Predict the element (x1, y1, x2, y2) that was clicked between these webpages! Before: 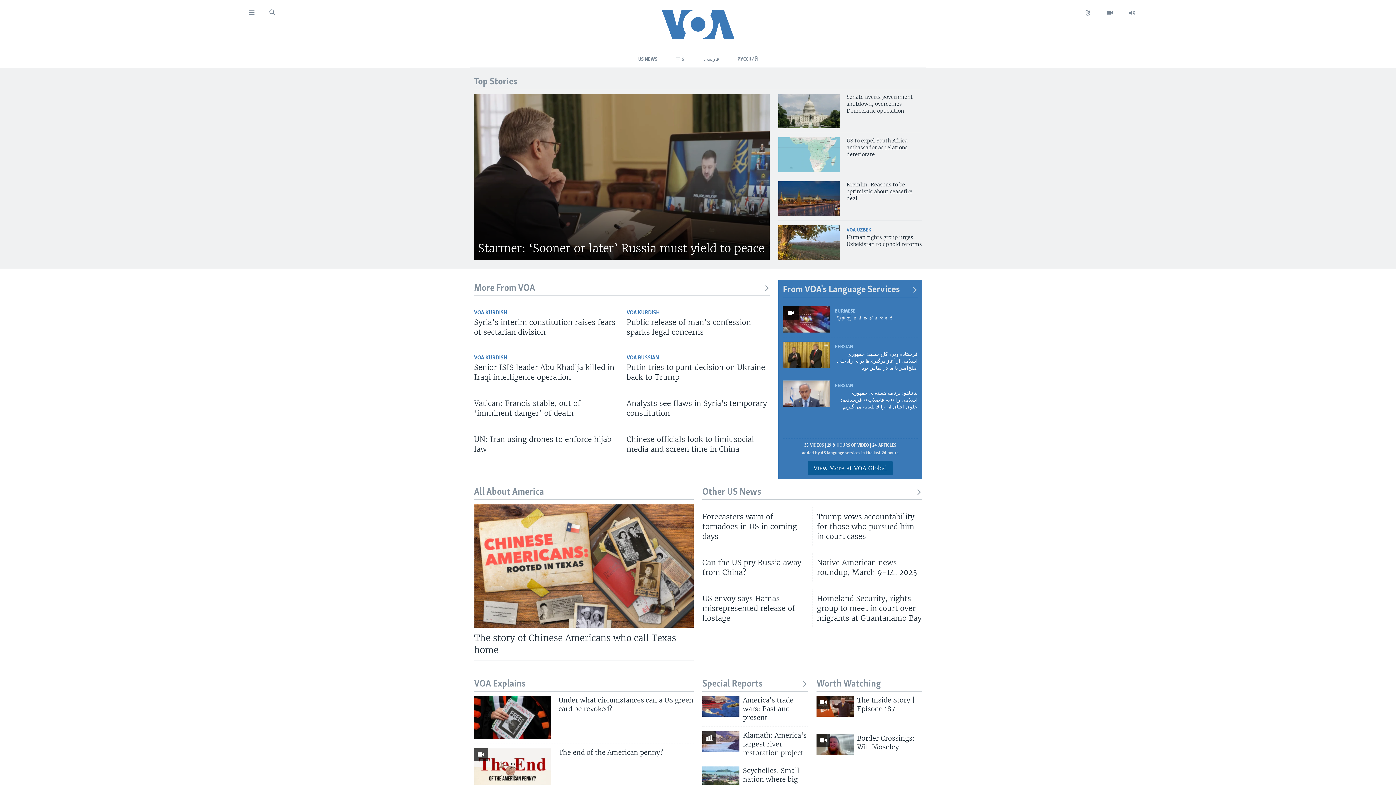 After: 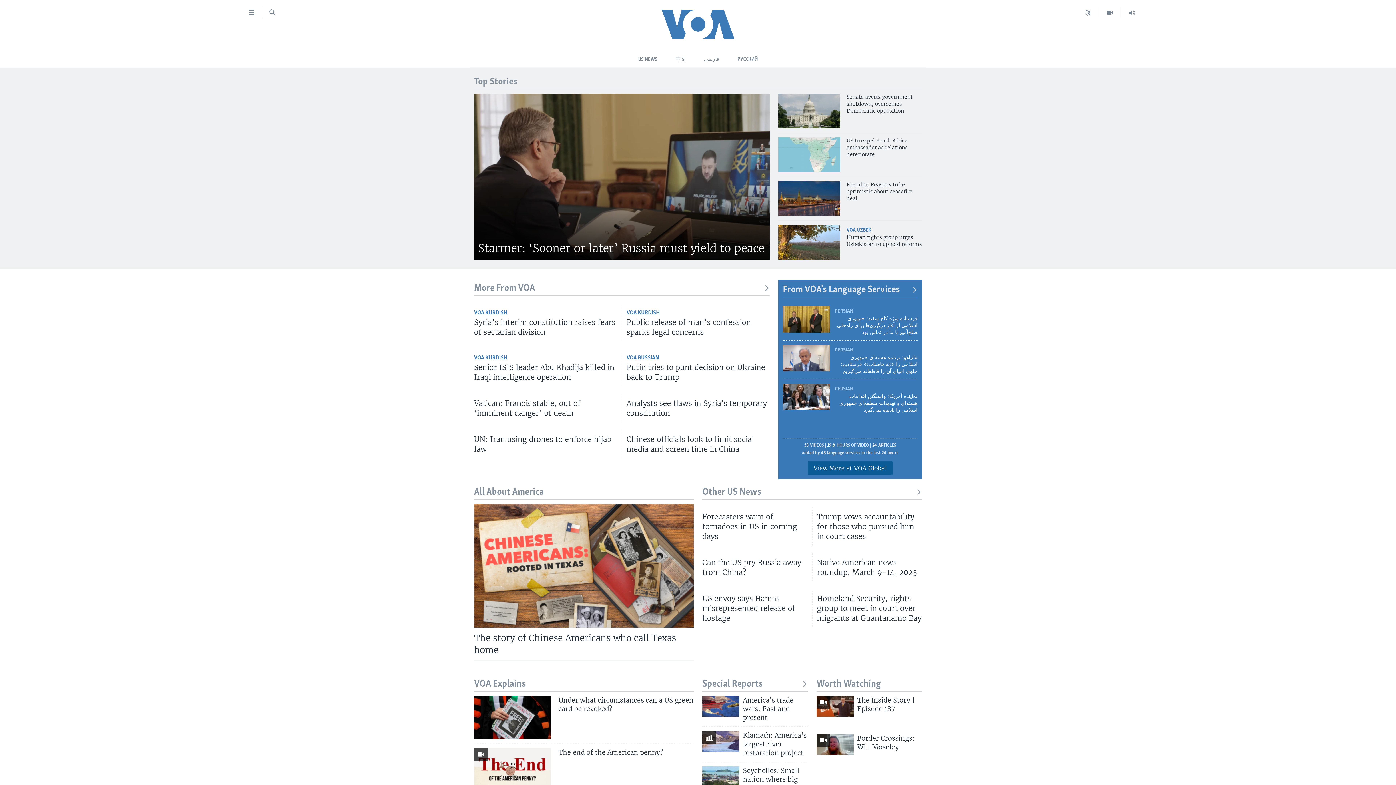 Action: bbox: (625, 9, 770, 38)